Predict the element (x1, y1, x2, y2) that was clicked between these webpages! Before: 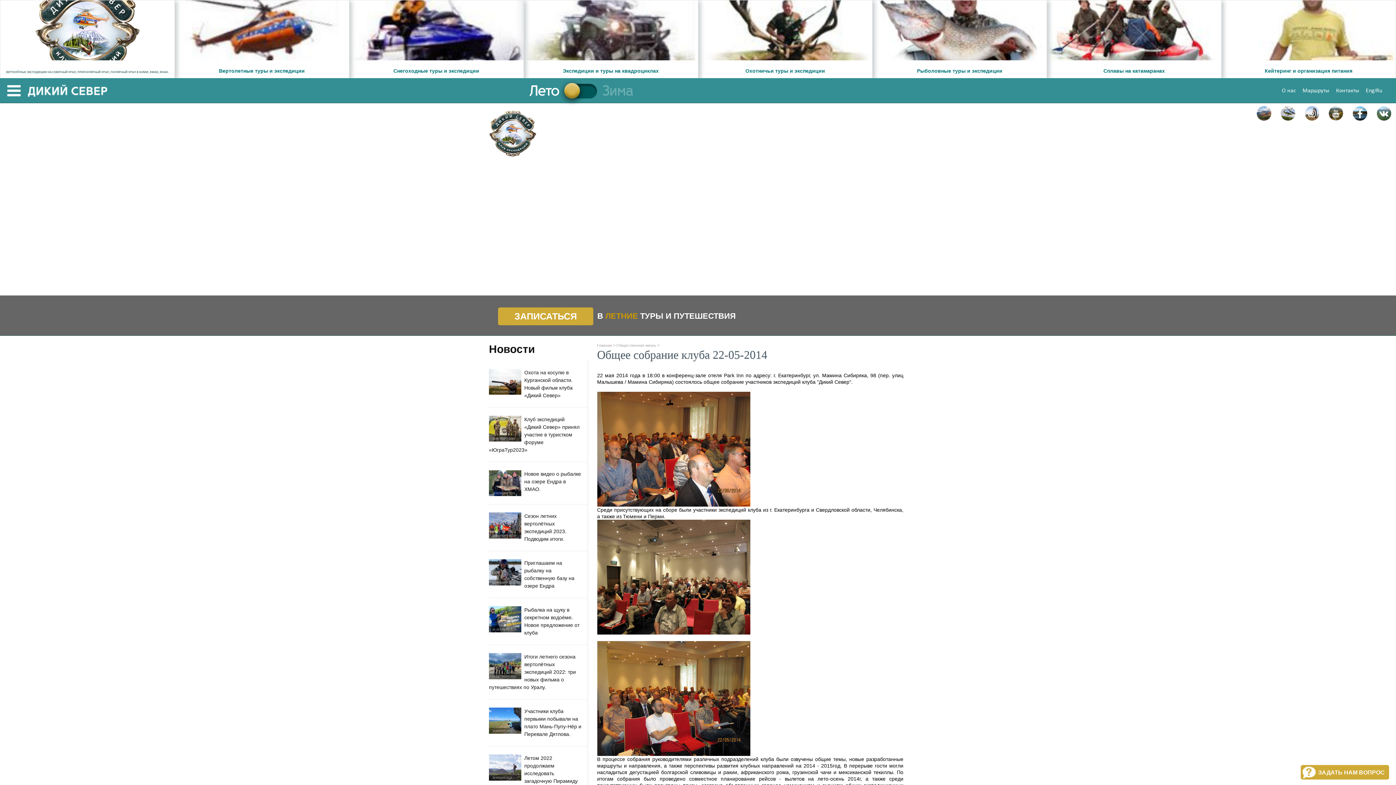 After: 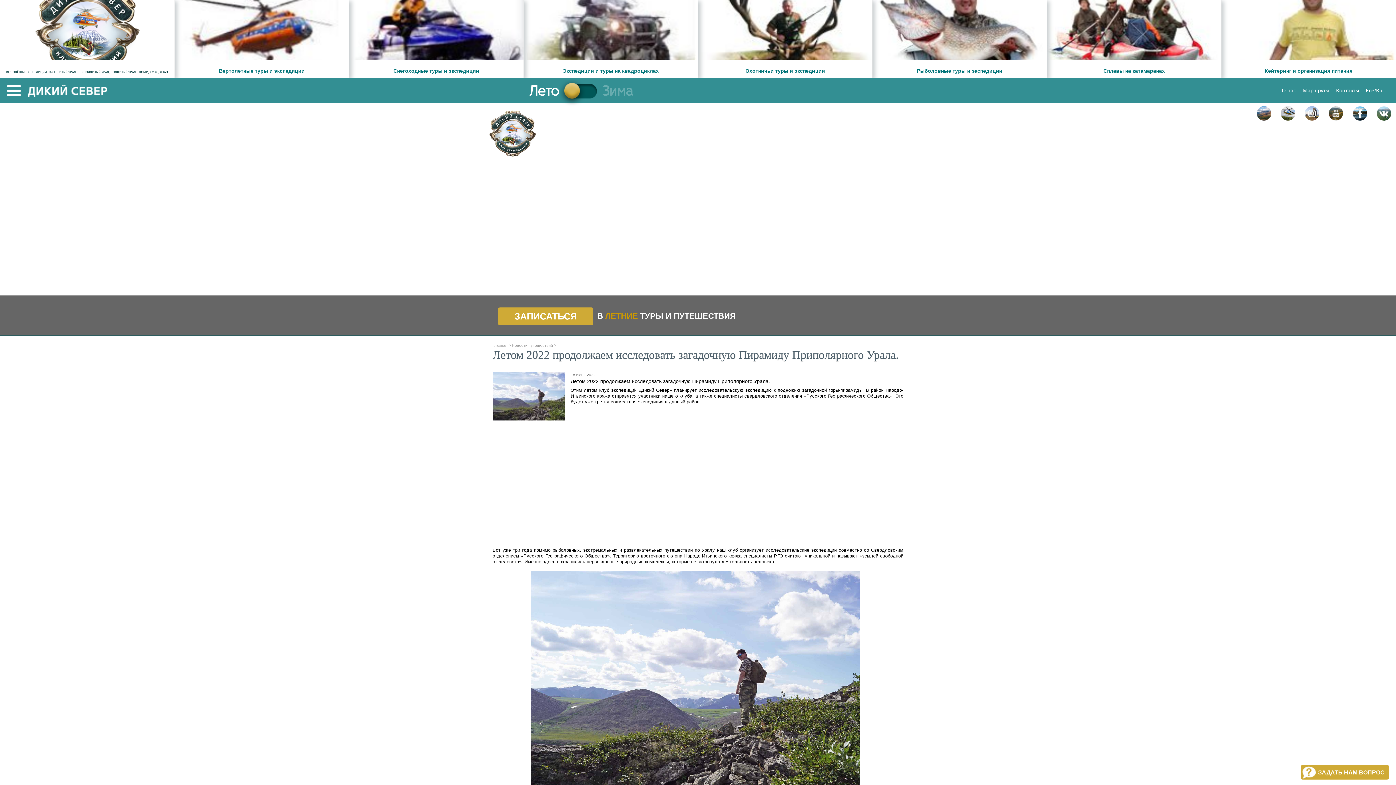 Action: label: 18 ИЮНЯ 2022
Летом 2022 продолжаем исследовать загадочную Пирамиду Приполярного Урала. bbox: (489, 755, 587, 793)